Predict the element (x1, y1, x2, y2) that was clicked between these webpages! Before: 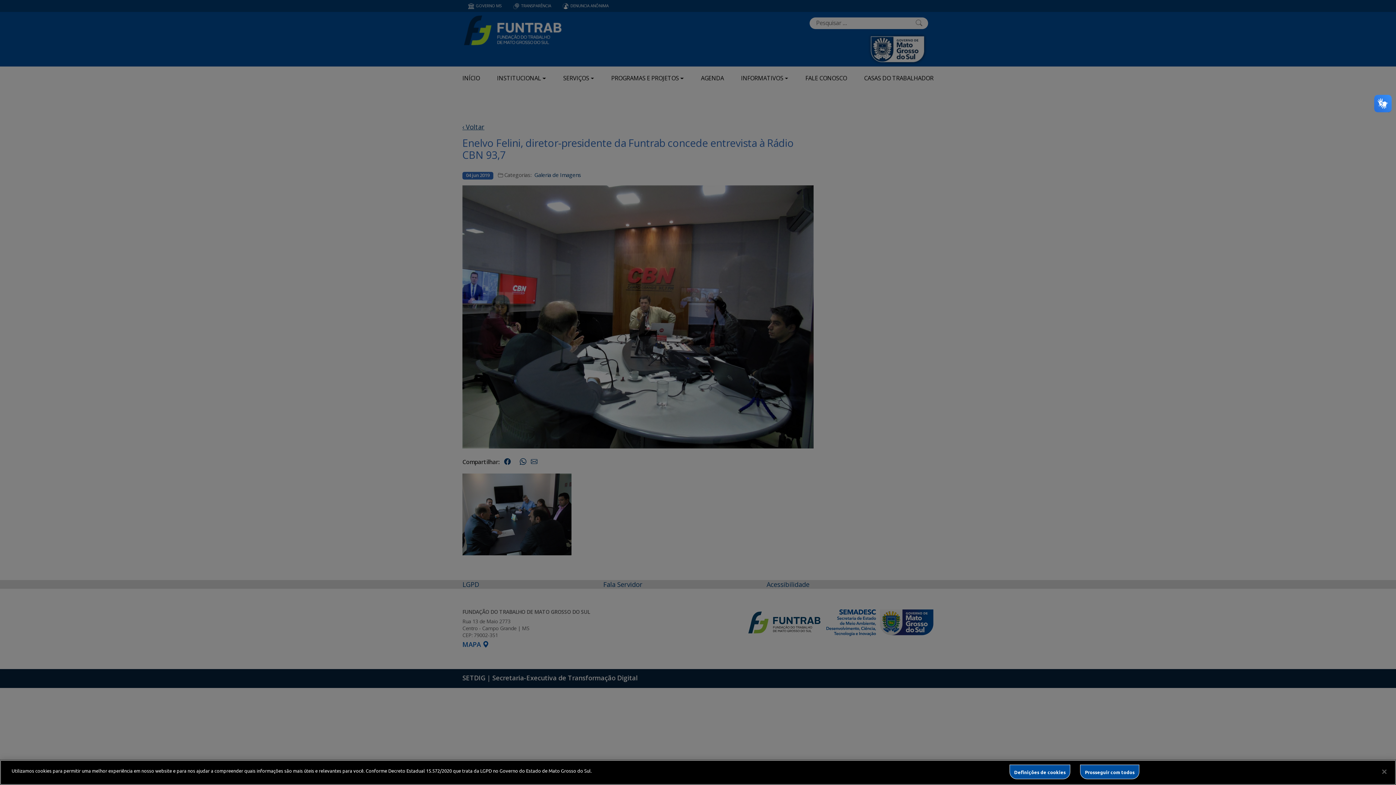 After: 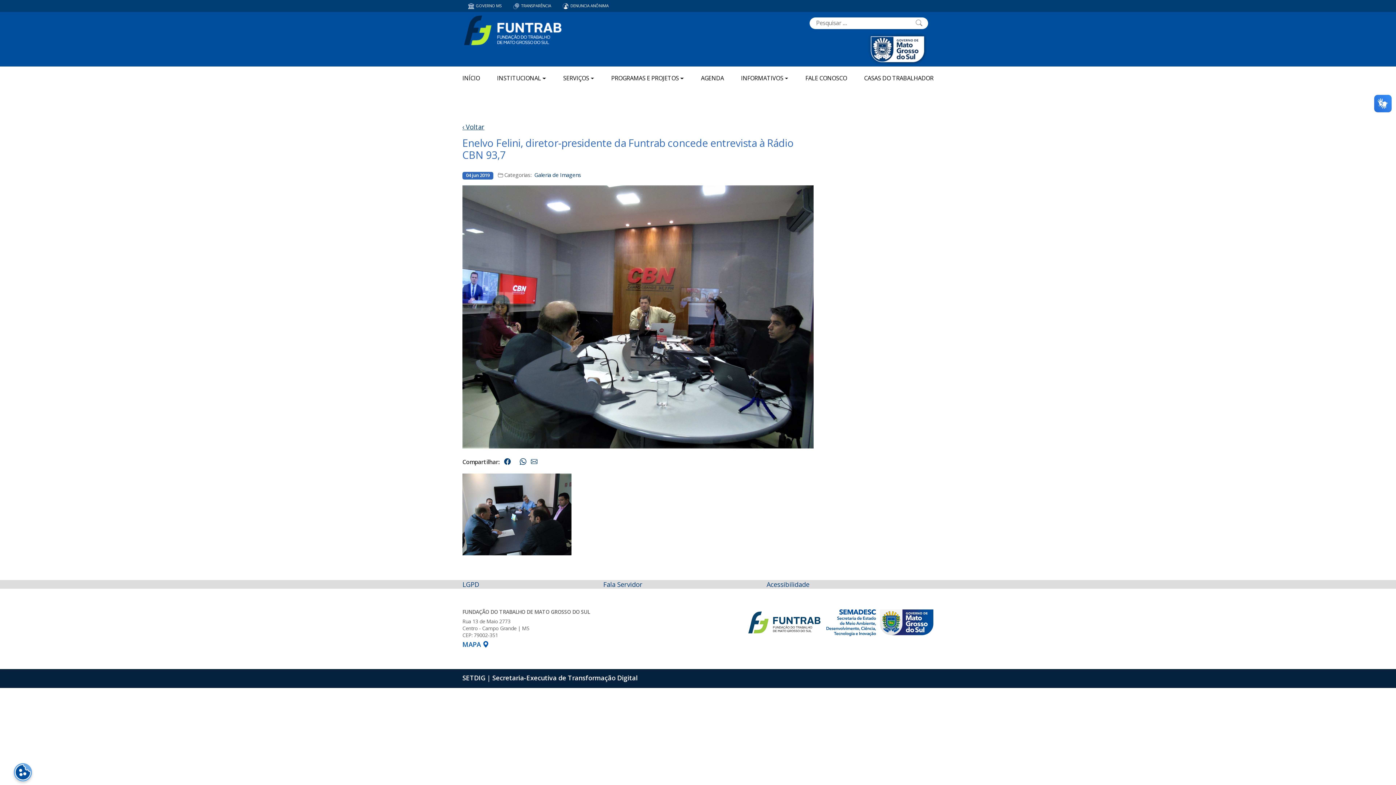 Action: bbox: (1376, 764, 1392, 780) label: Fechar